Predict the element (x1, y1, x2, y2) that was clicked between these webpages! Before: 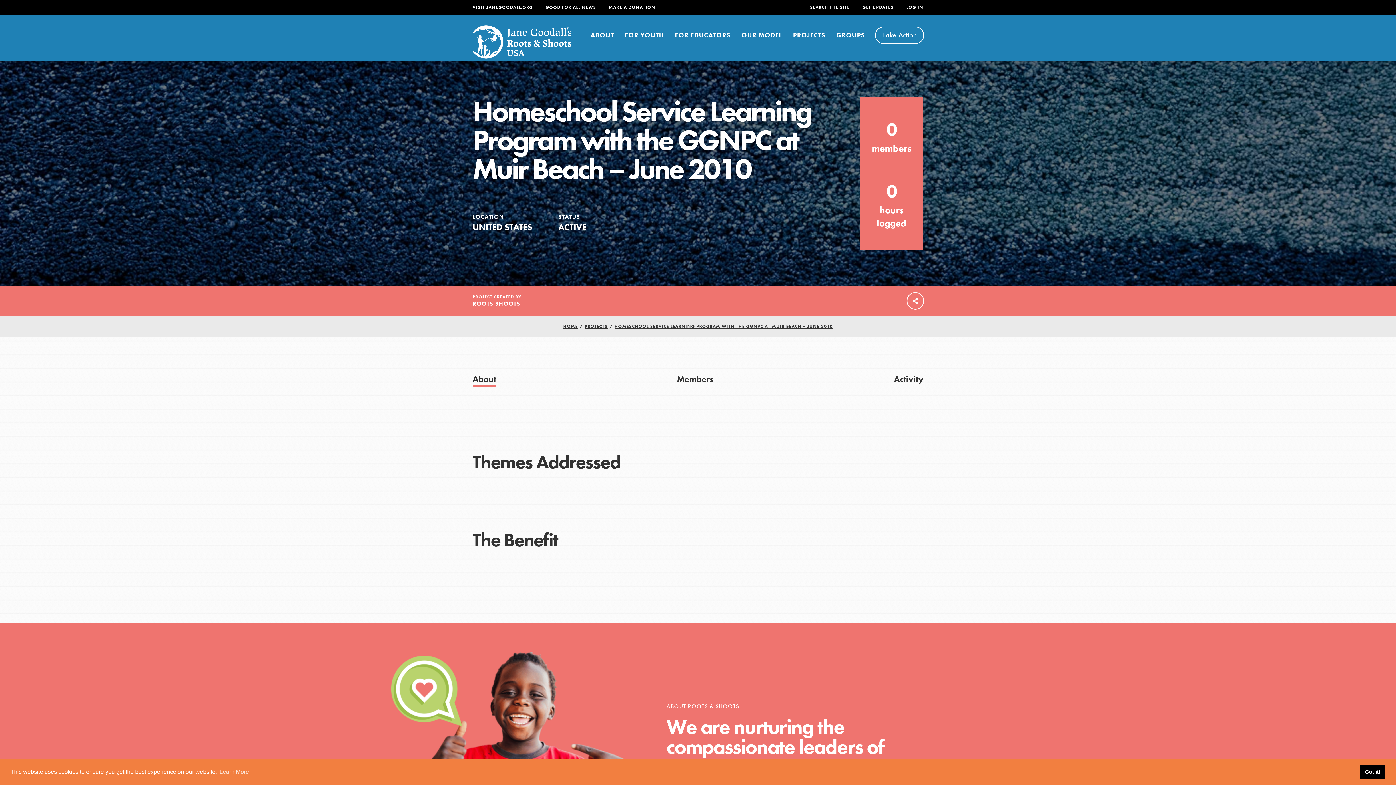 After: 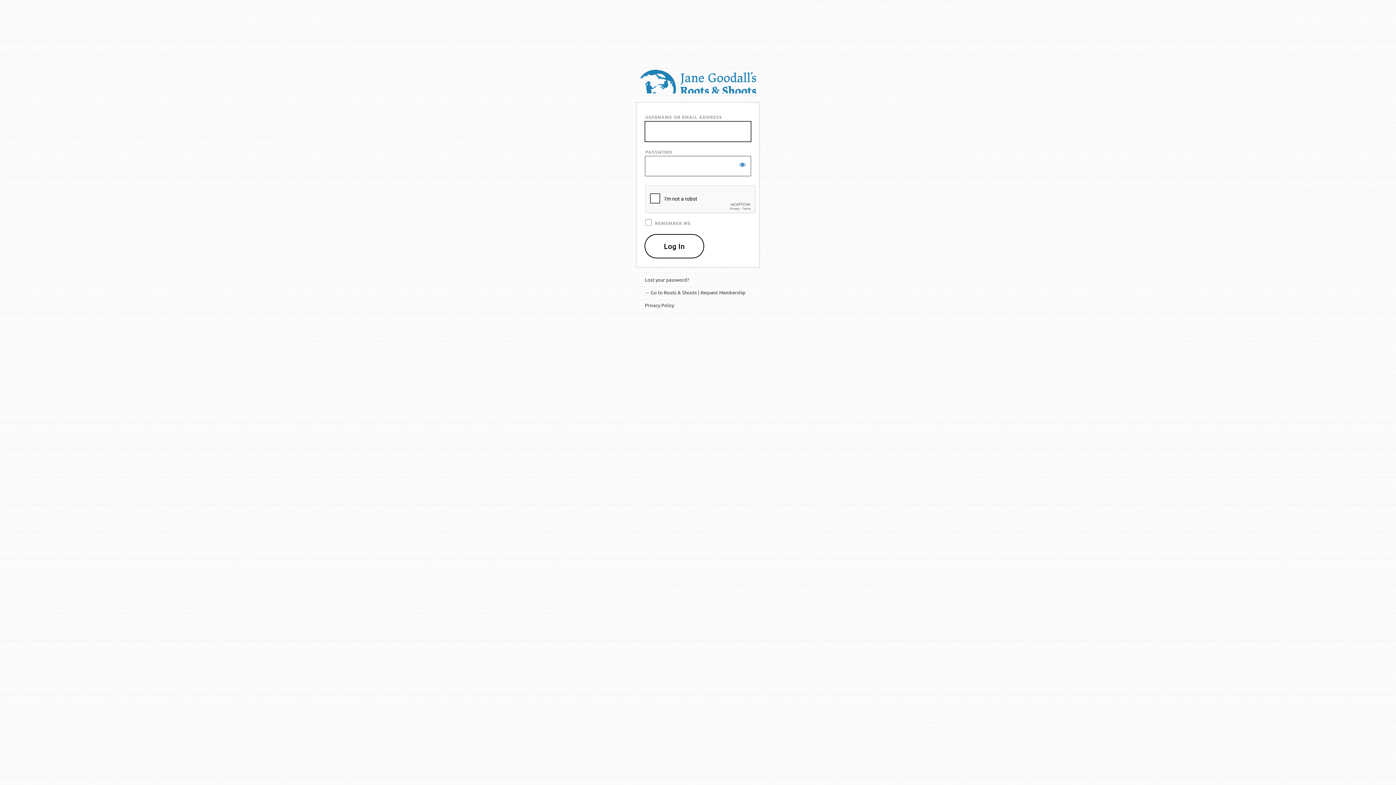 Action: label: LOG IN bbox: (906, 4, 923, 10)